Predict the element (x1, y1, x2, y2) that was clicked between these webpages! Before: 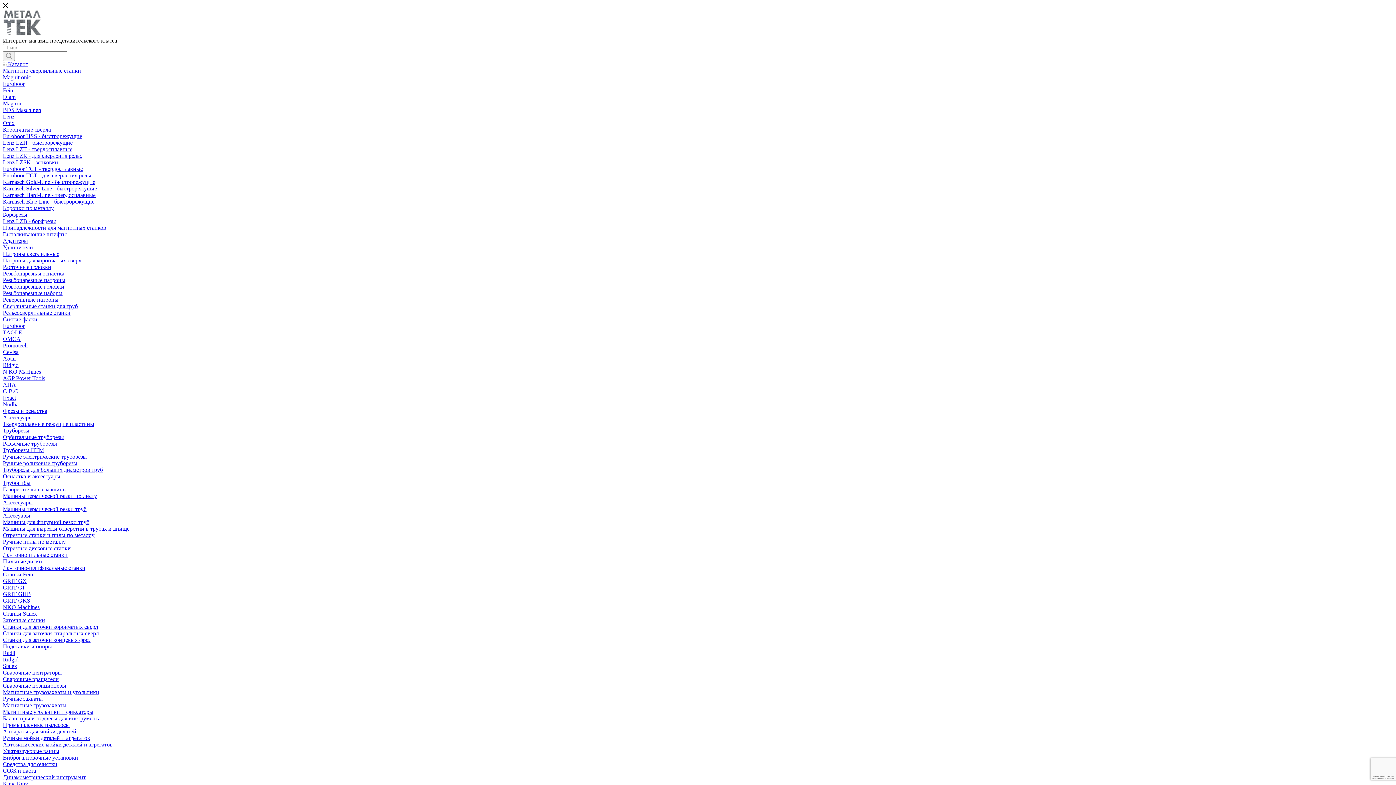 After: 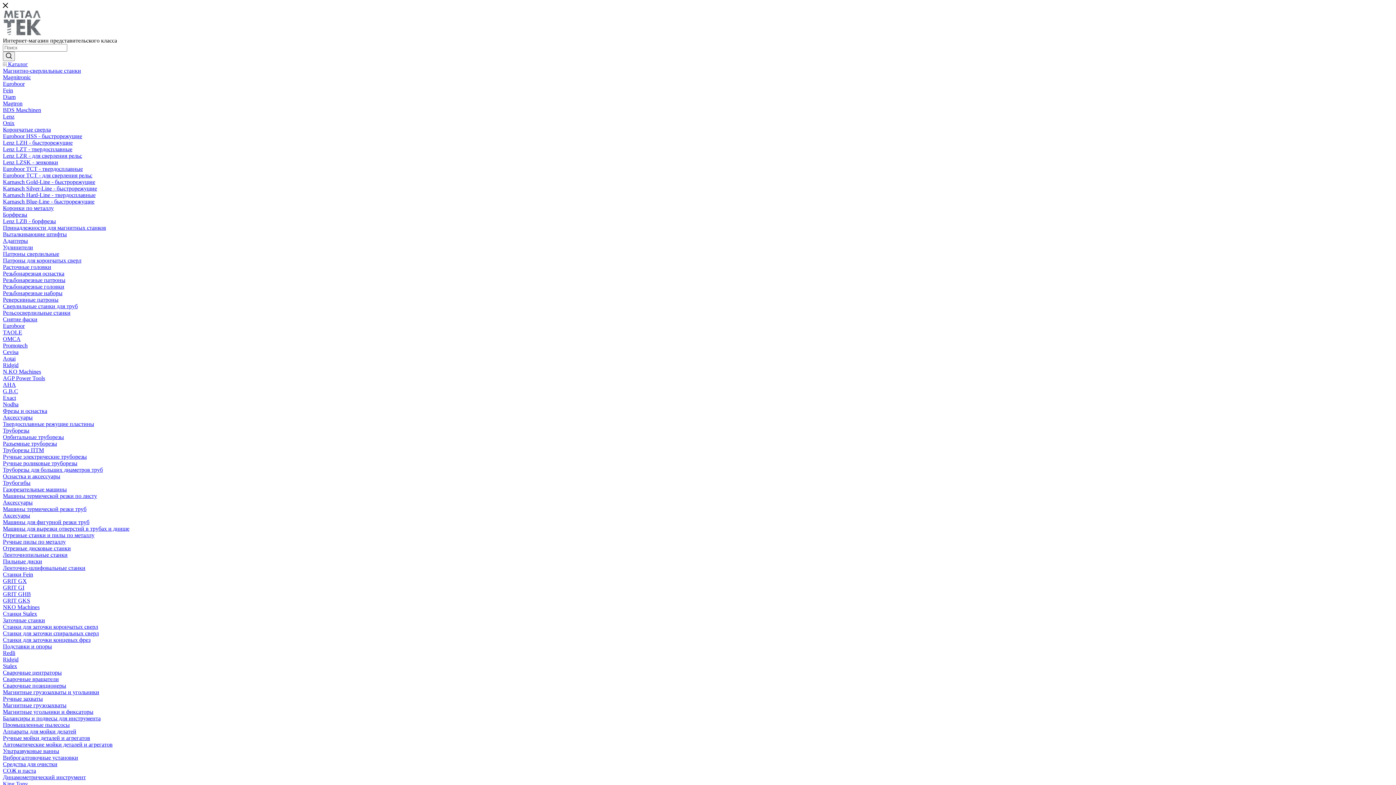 Action: bbox: (2, 100, 22, 106) label: Magtron